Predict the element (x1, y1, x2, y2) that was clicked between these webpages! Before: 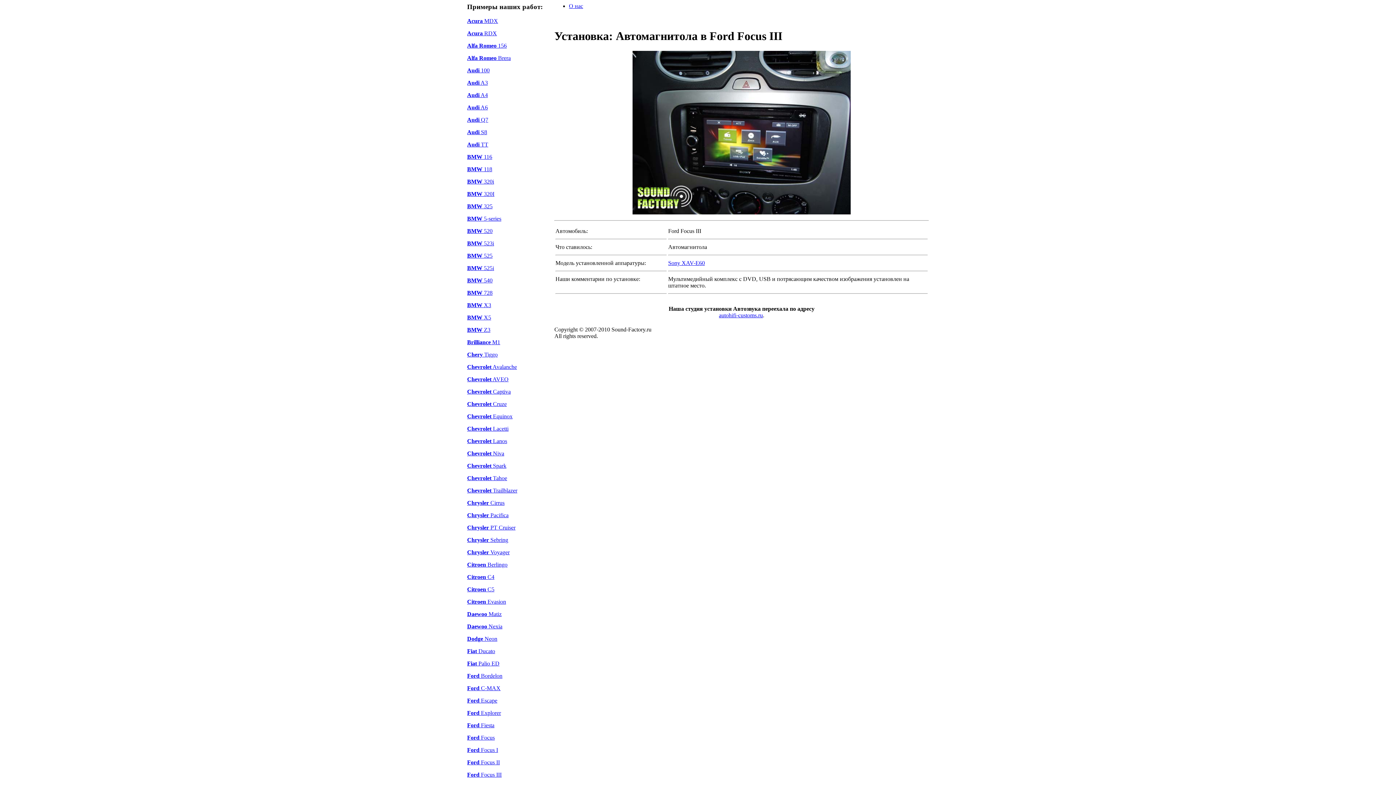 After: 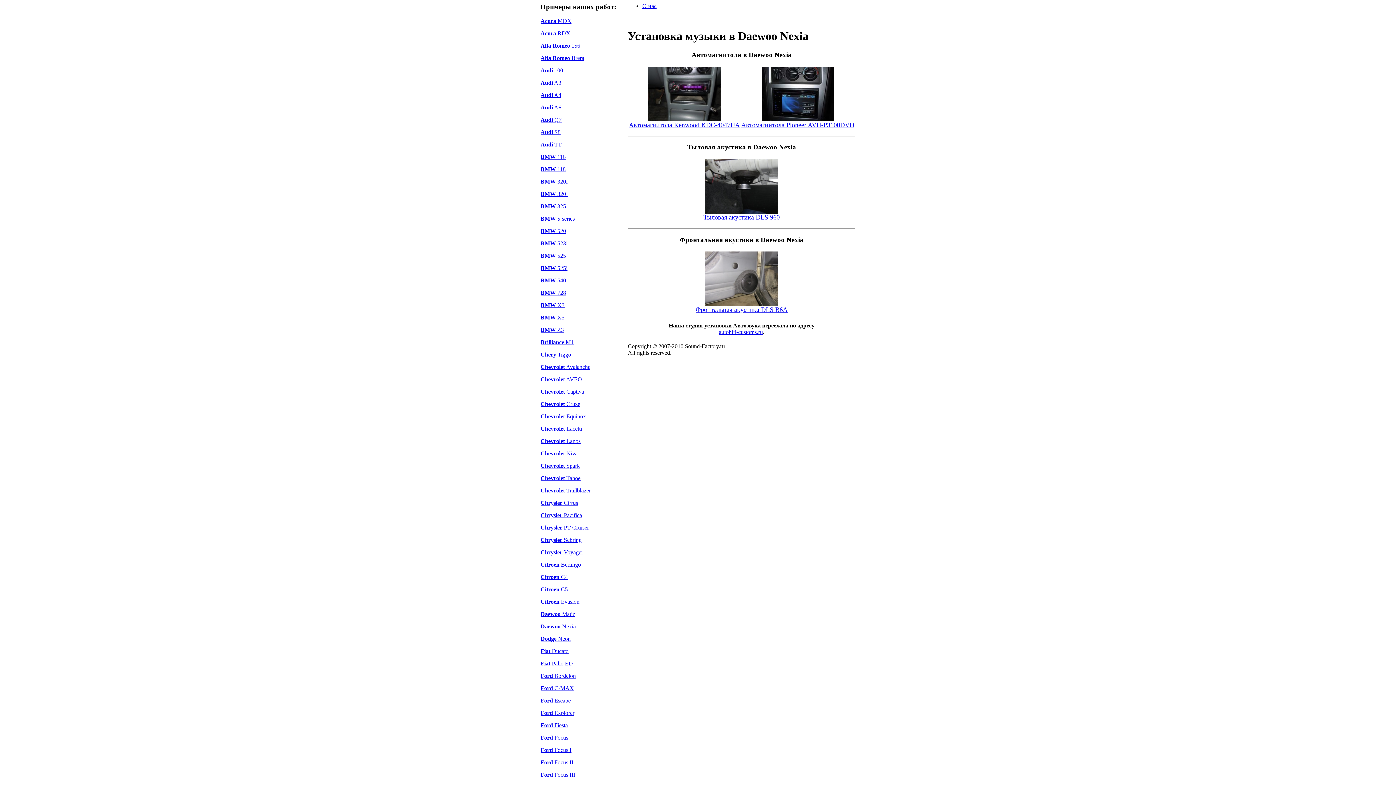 Action: bbox: (467, 623, 502, 629) label: Daewoo Nexia